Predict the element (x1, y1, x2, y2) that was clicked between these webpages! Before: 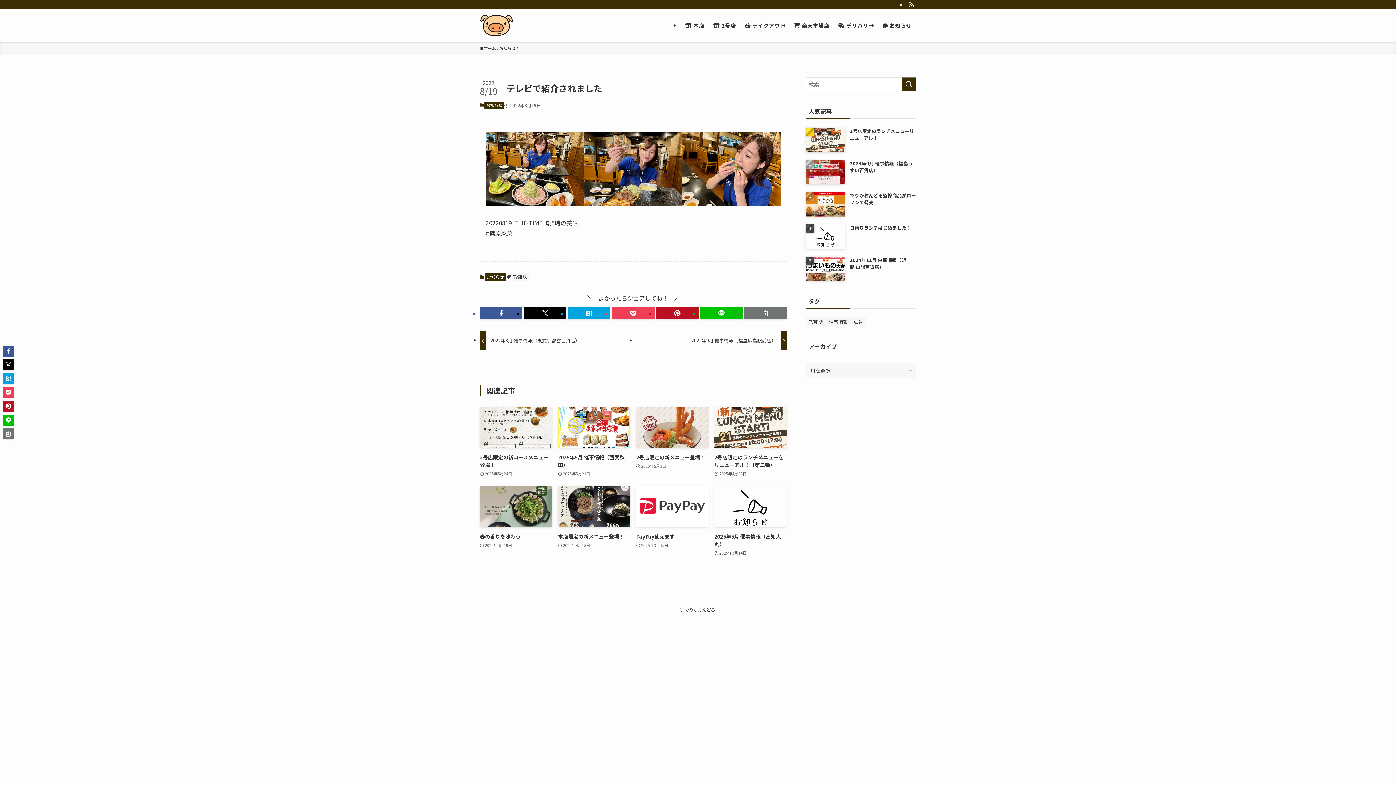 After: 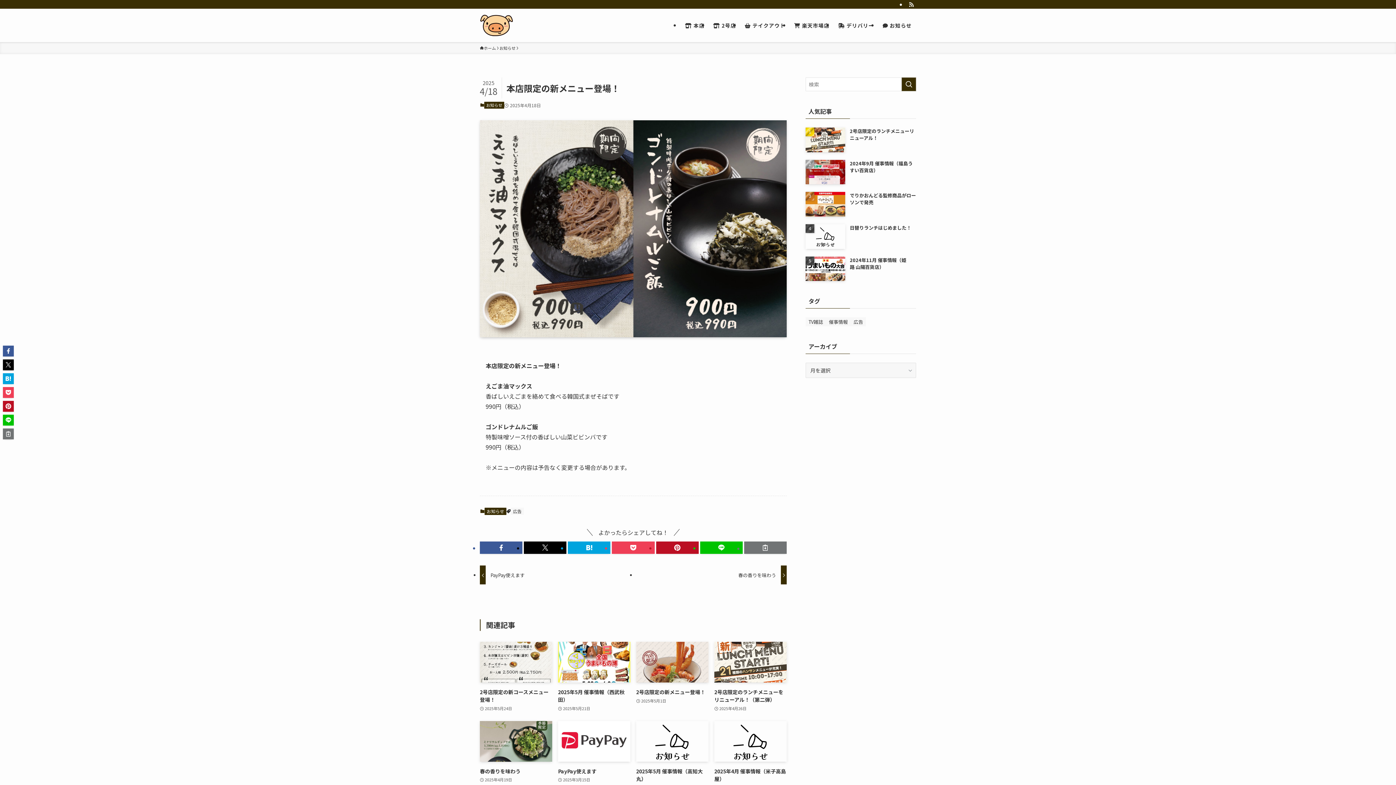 Action: label: 本店限定の新メニュー登場！
2025年4月18日 bbox: (558, 486, 630, 557)